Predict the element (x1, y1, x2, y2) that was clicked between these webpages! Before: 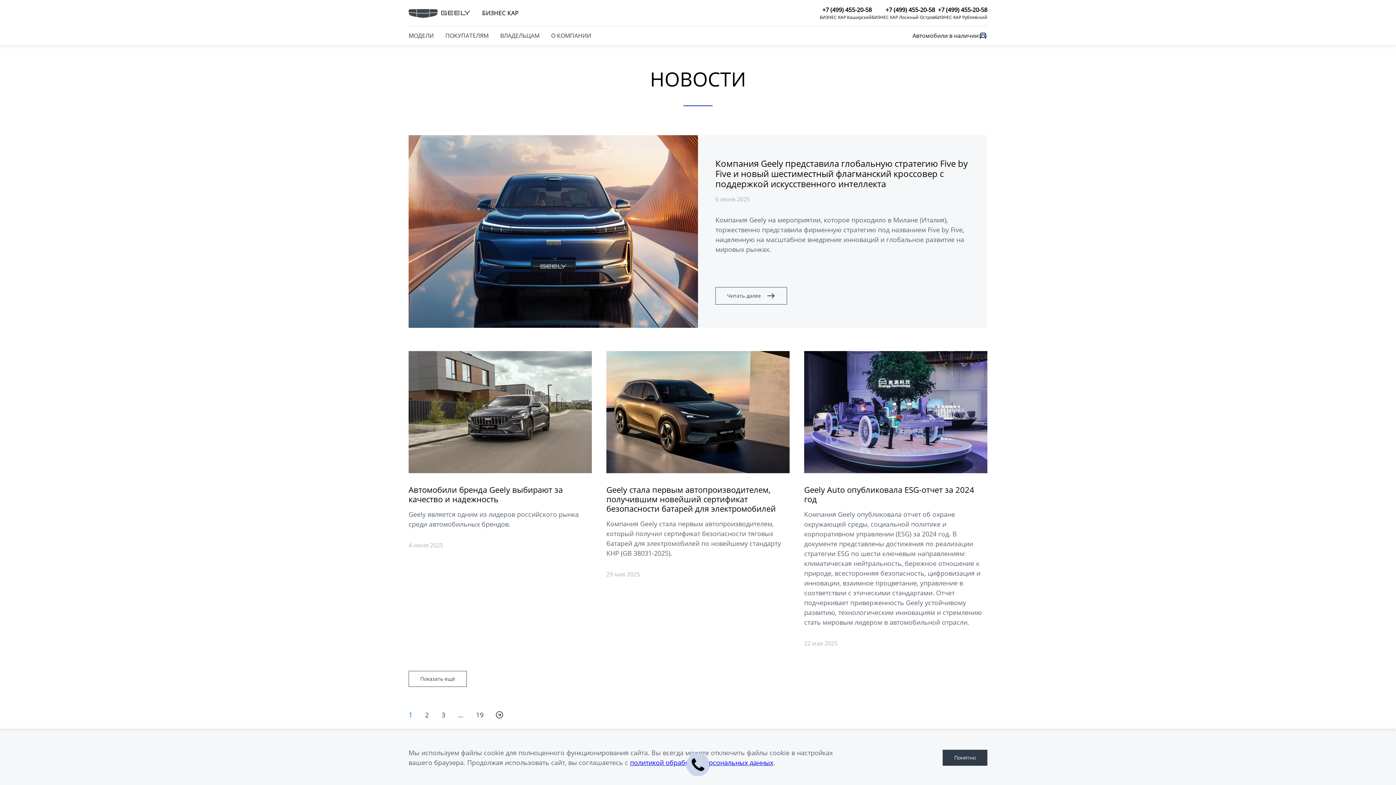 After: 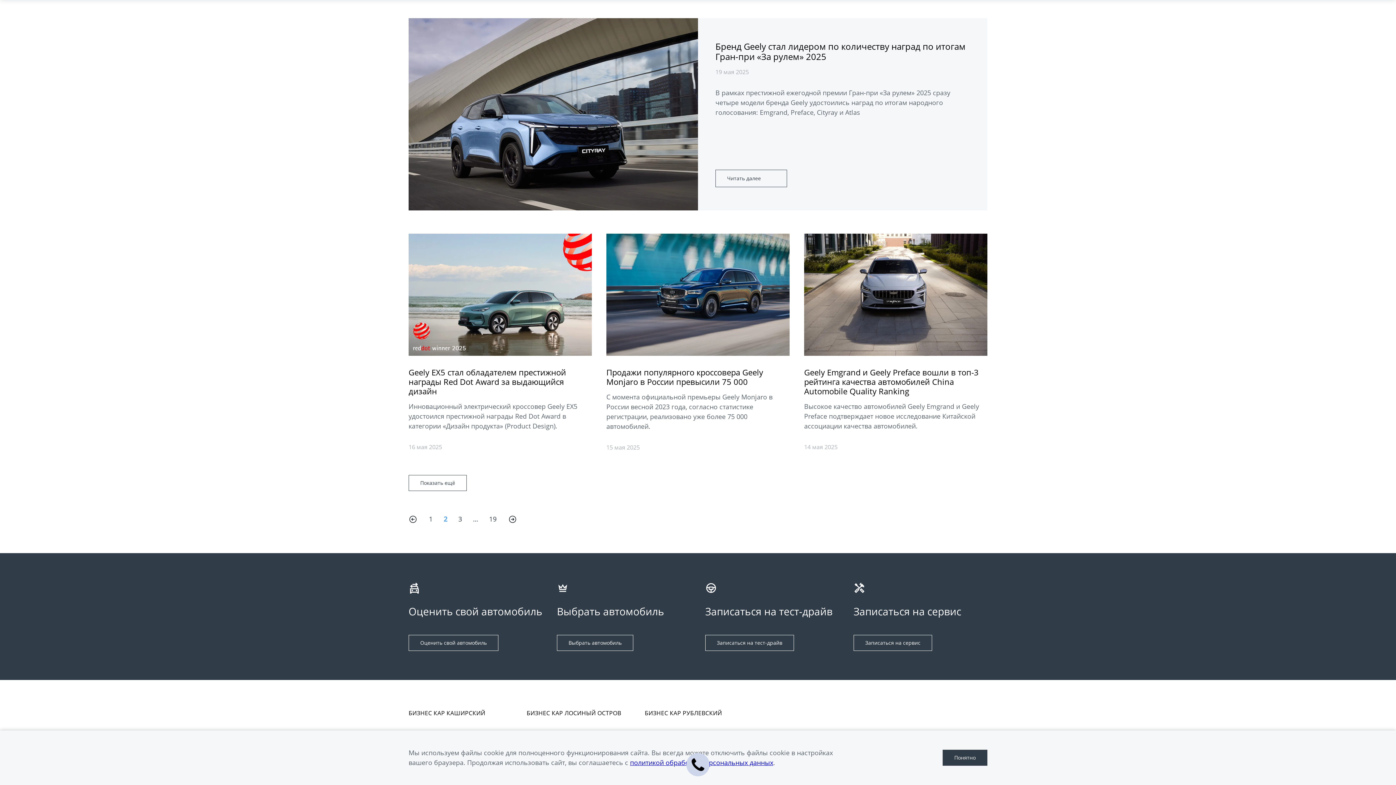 Action: label: Показать ещё bbox: (408, 671, 466, 687)